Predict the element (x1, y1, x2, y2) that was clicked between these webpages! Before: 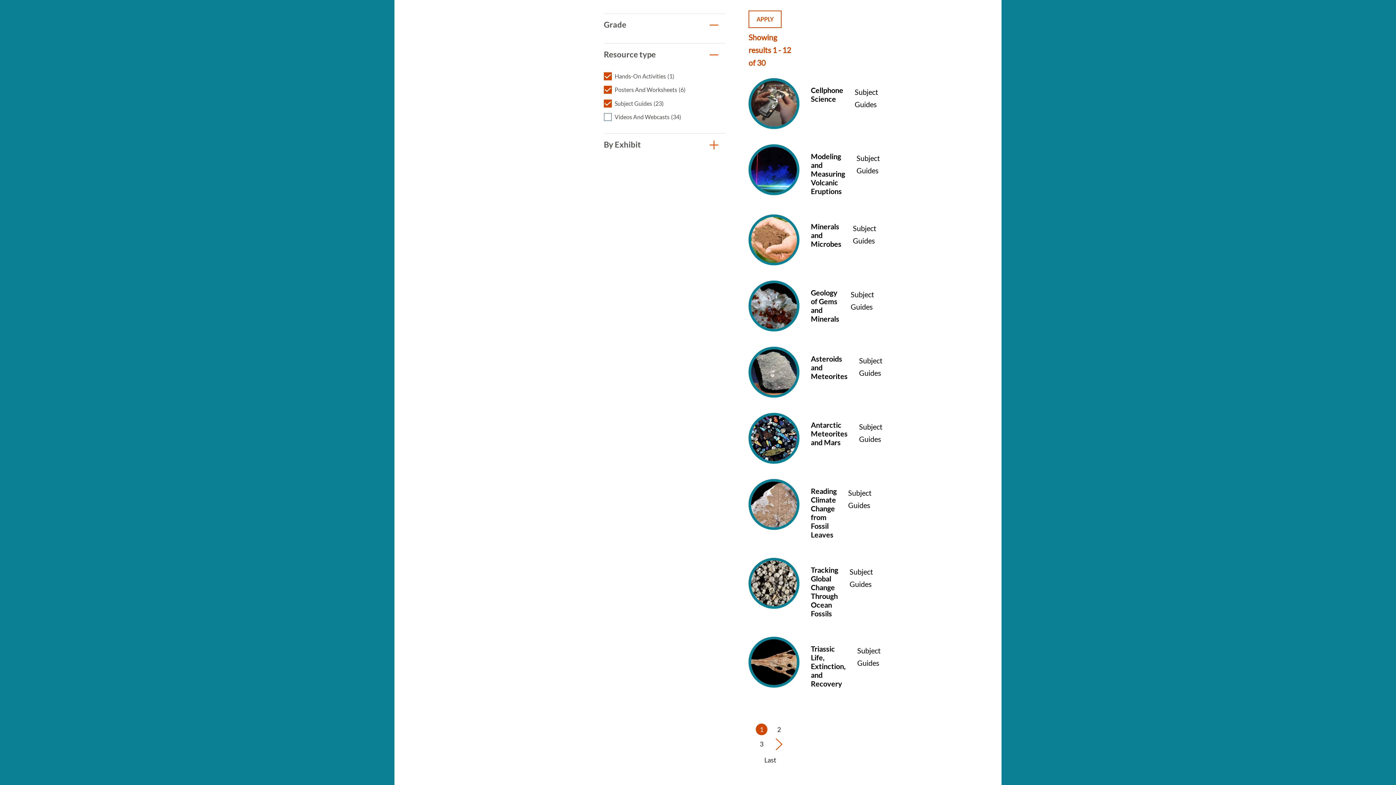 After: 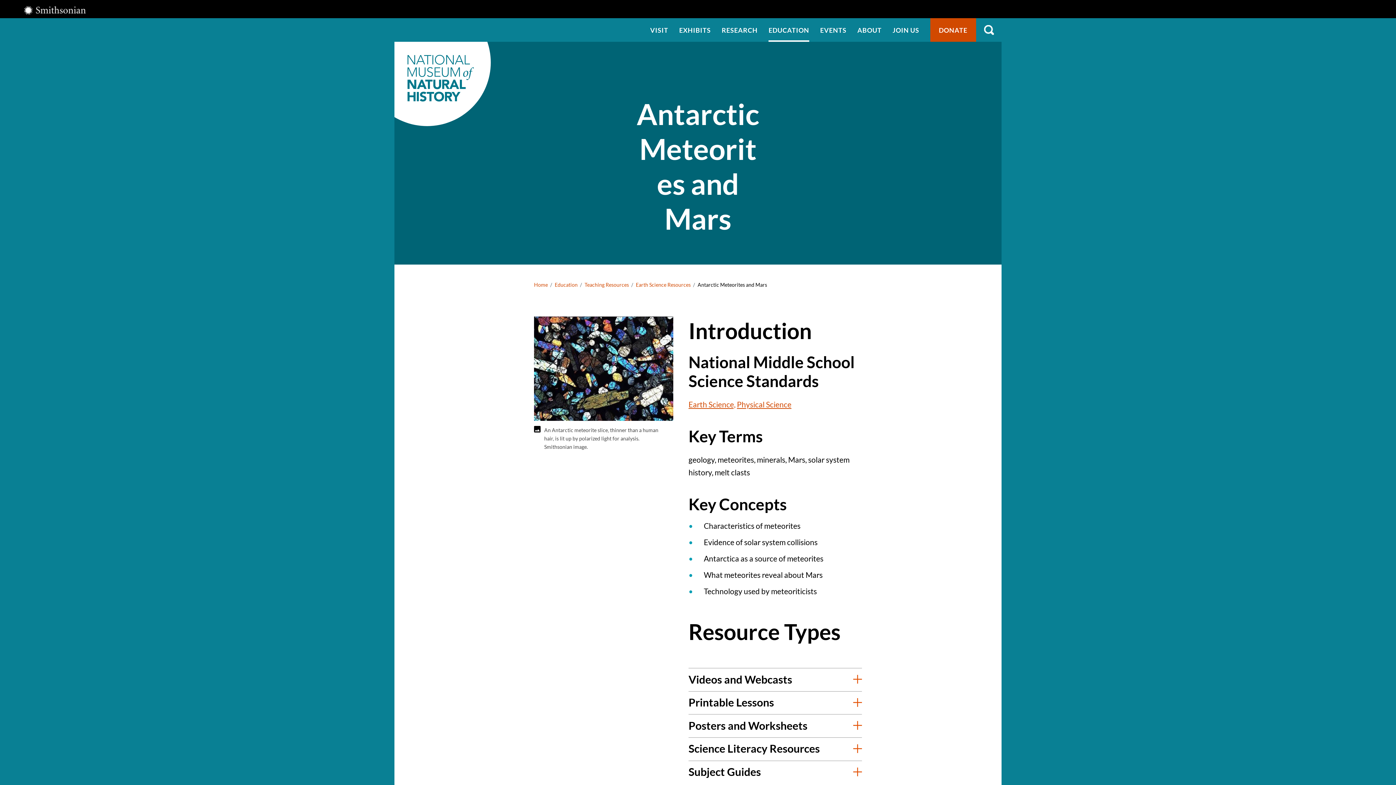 Action: bbox: (748, 413, 792, 464) label: Antarctic Meteorites and Mars
Subject Guides